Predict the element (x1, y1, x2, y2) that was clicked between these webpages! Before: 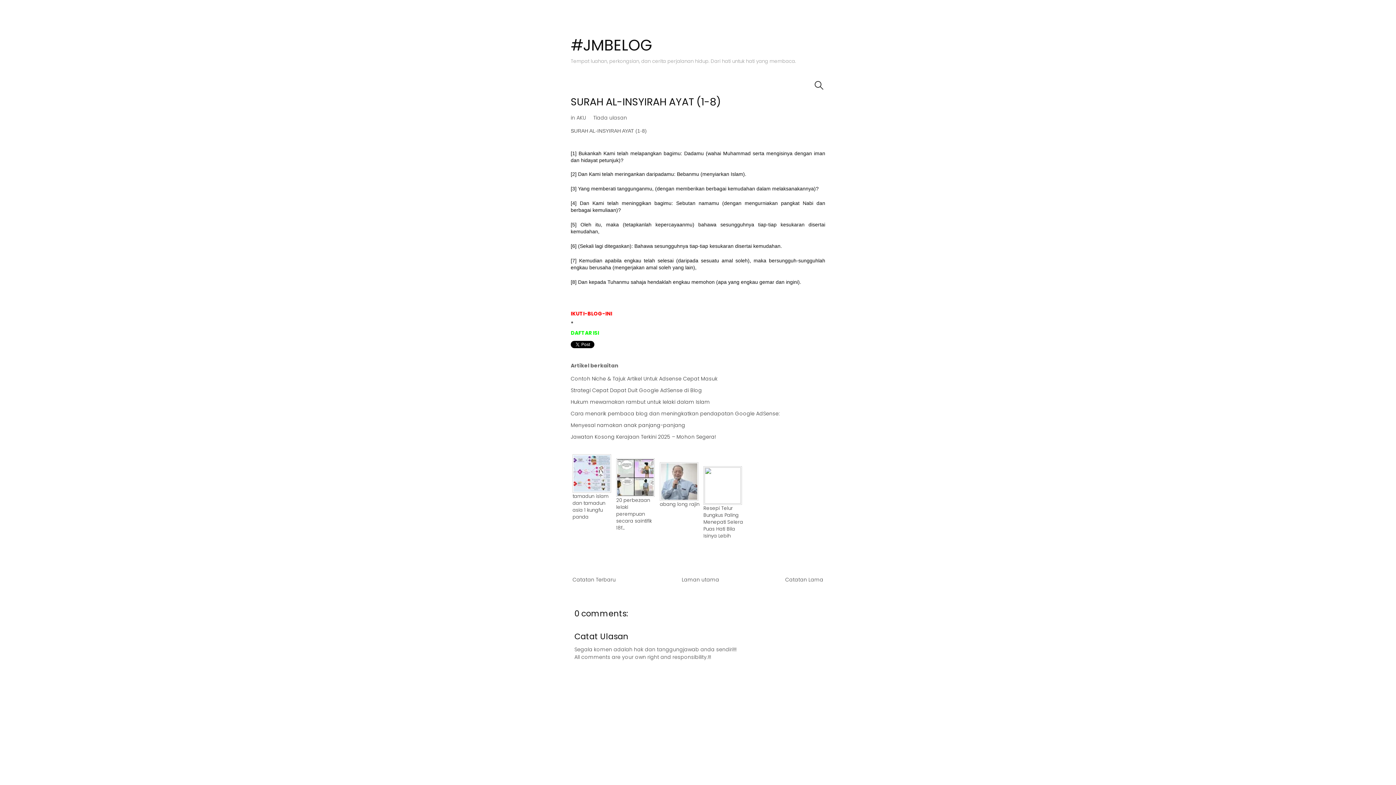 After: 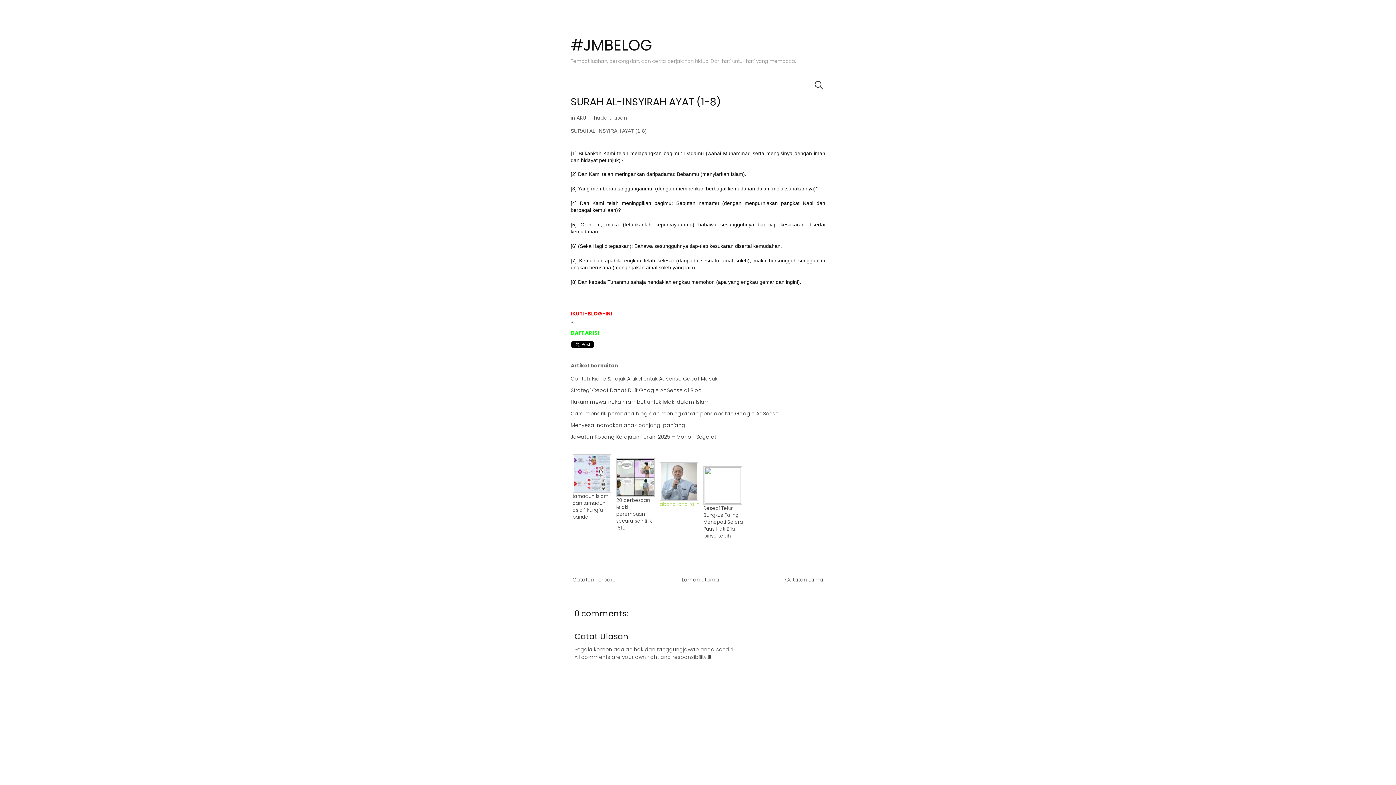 Action: label: 
abang long rajin bbox: (570, 458, 825, 462)